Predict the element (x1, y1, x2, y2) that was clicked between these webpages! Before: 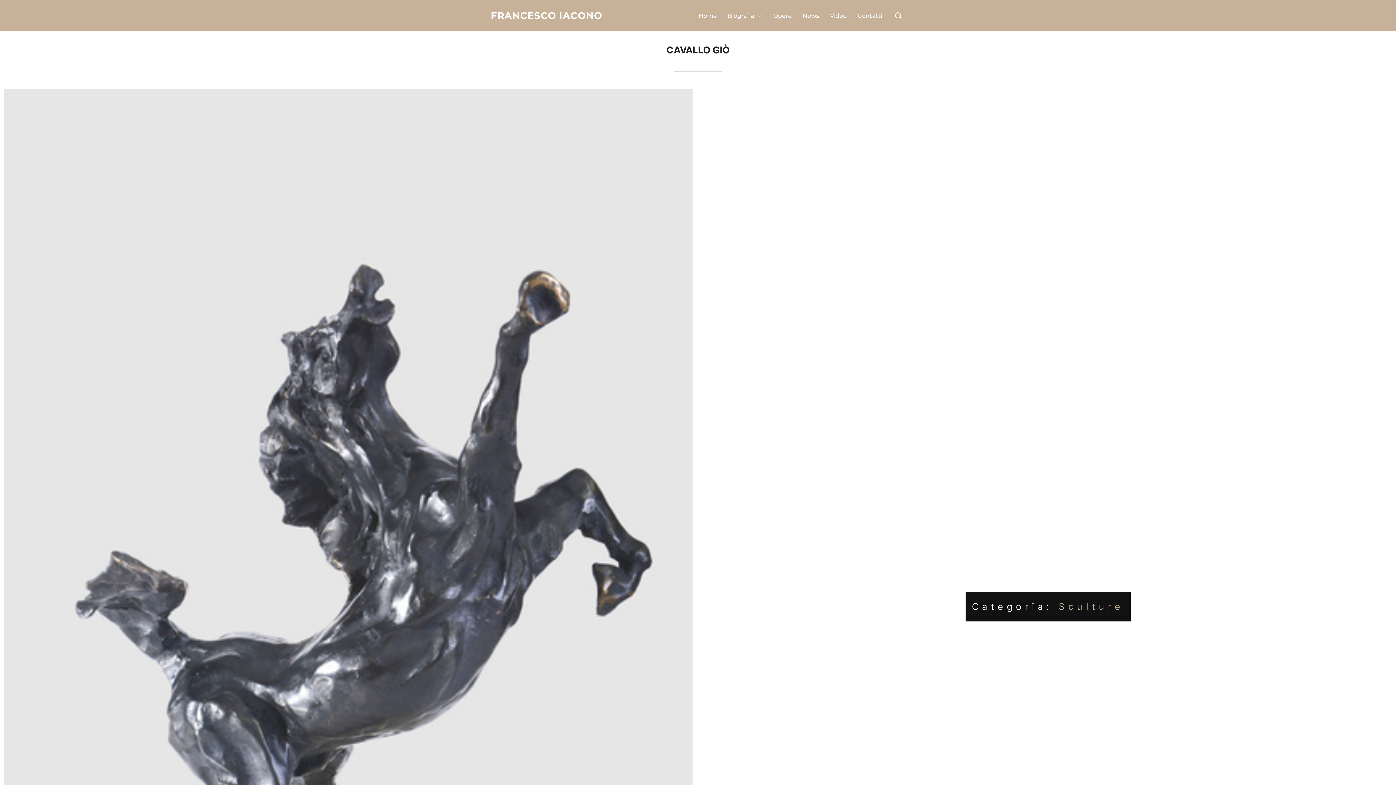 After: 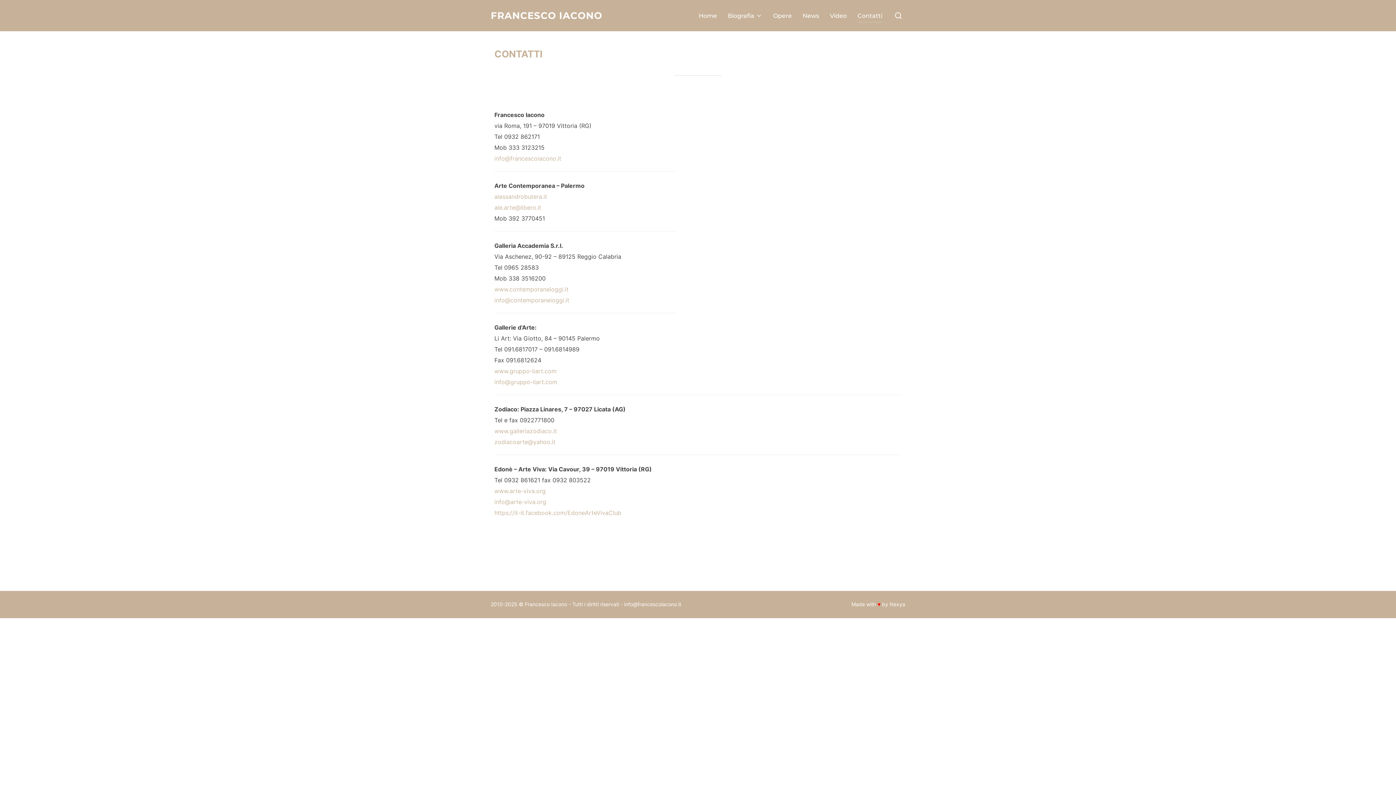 Action: bbox: (857, 8, 882, 22) label: Contatti